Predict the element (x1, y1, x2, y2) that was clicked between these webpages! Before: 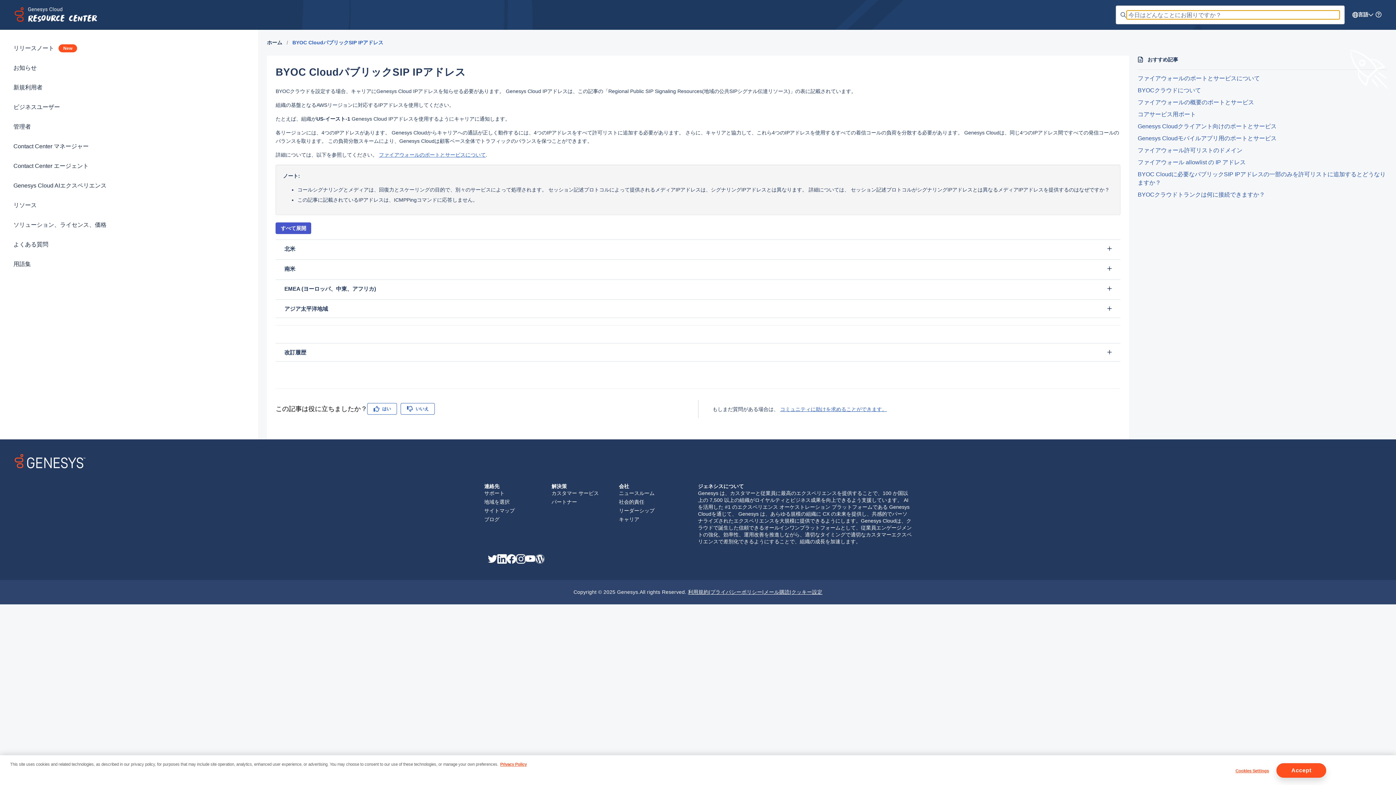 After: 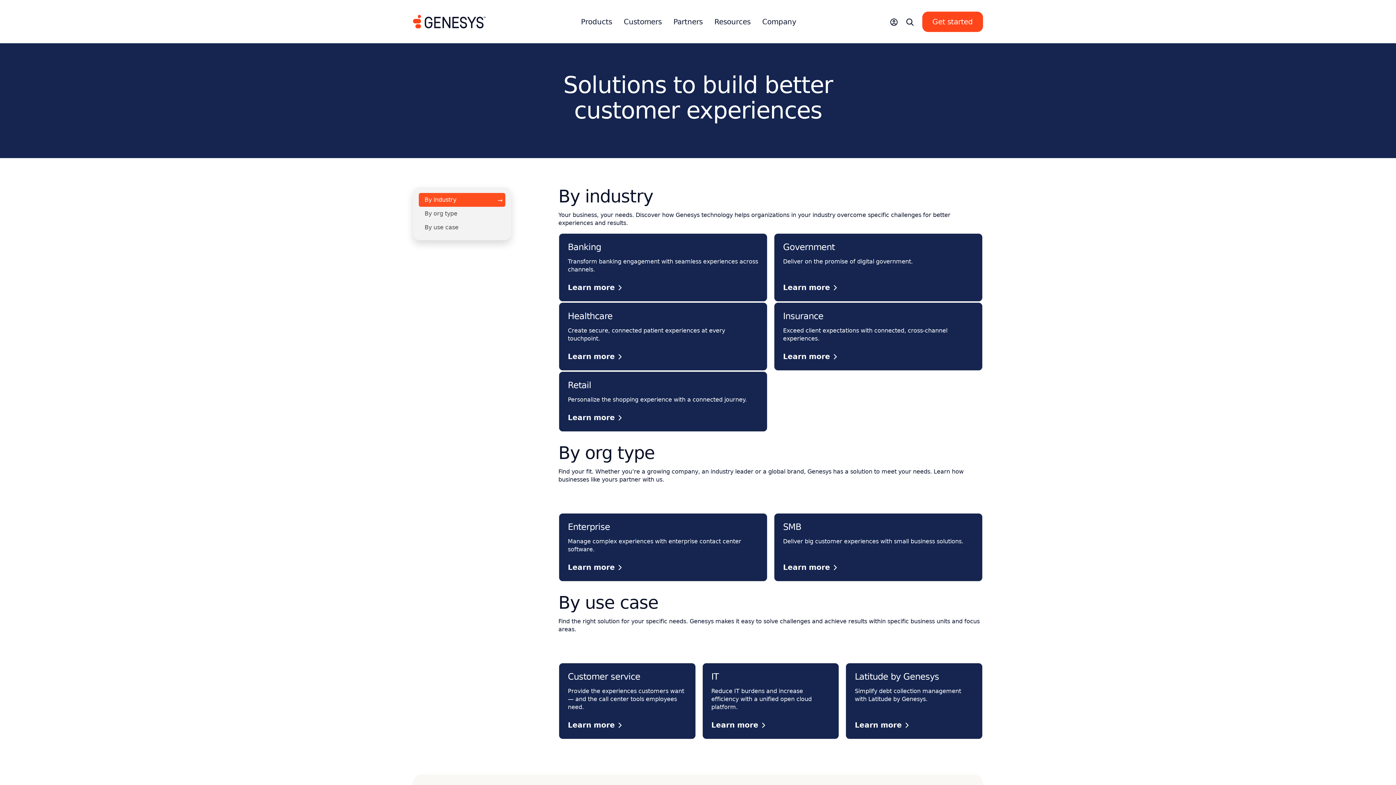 Action: bbox: (551, 483, 566, 489) label: 解決策